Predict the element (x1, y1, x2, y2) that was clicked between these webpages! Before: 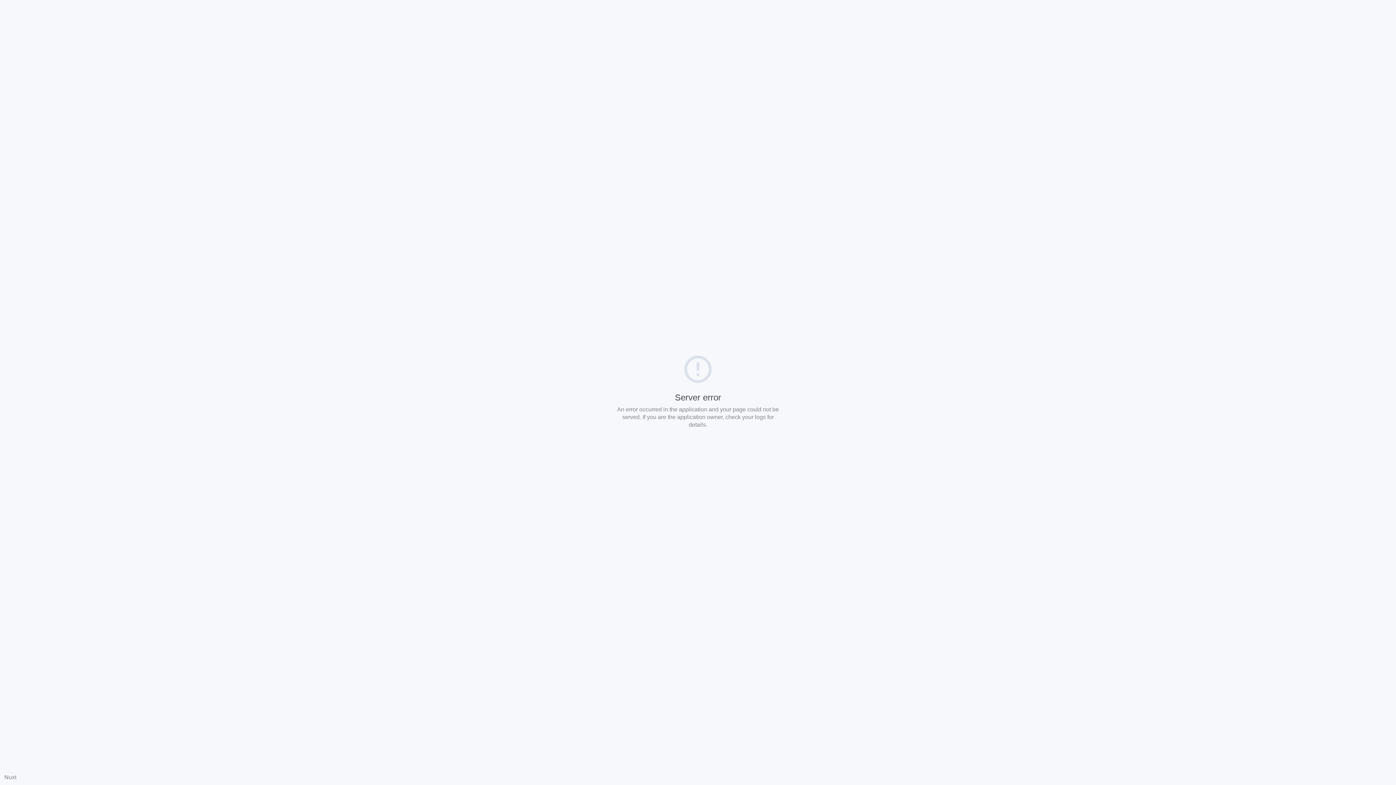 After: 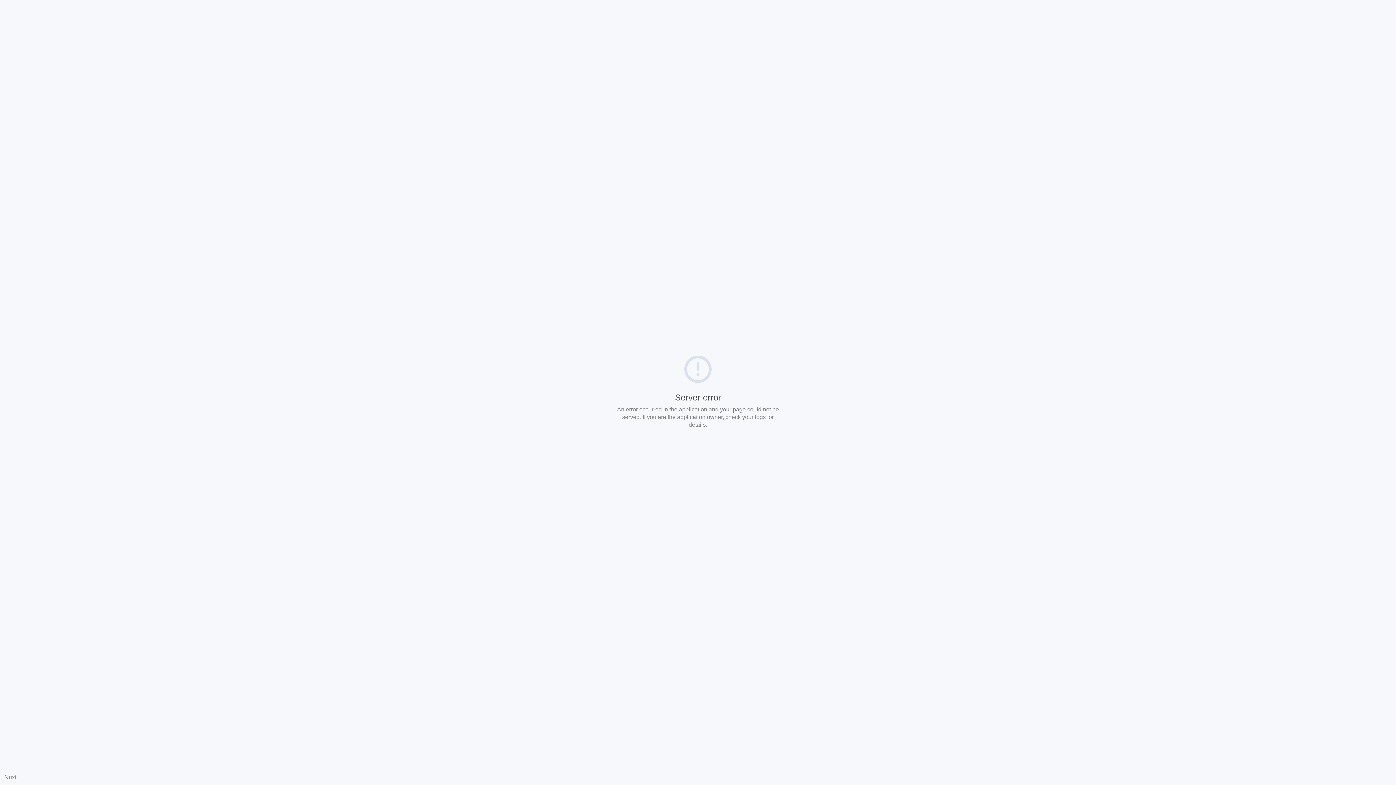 Action: bbox: (4, 774, 16, 780) label: Nuxt